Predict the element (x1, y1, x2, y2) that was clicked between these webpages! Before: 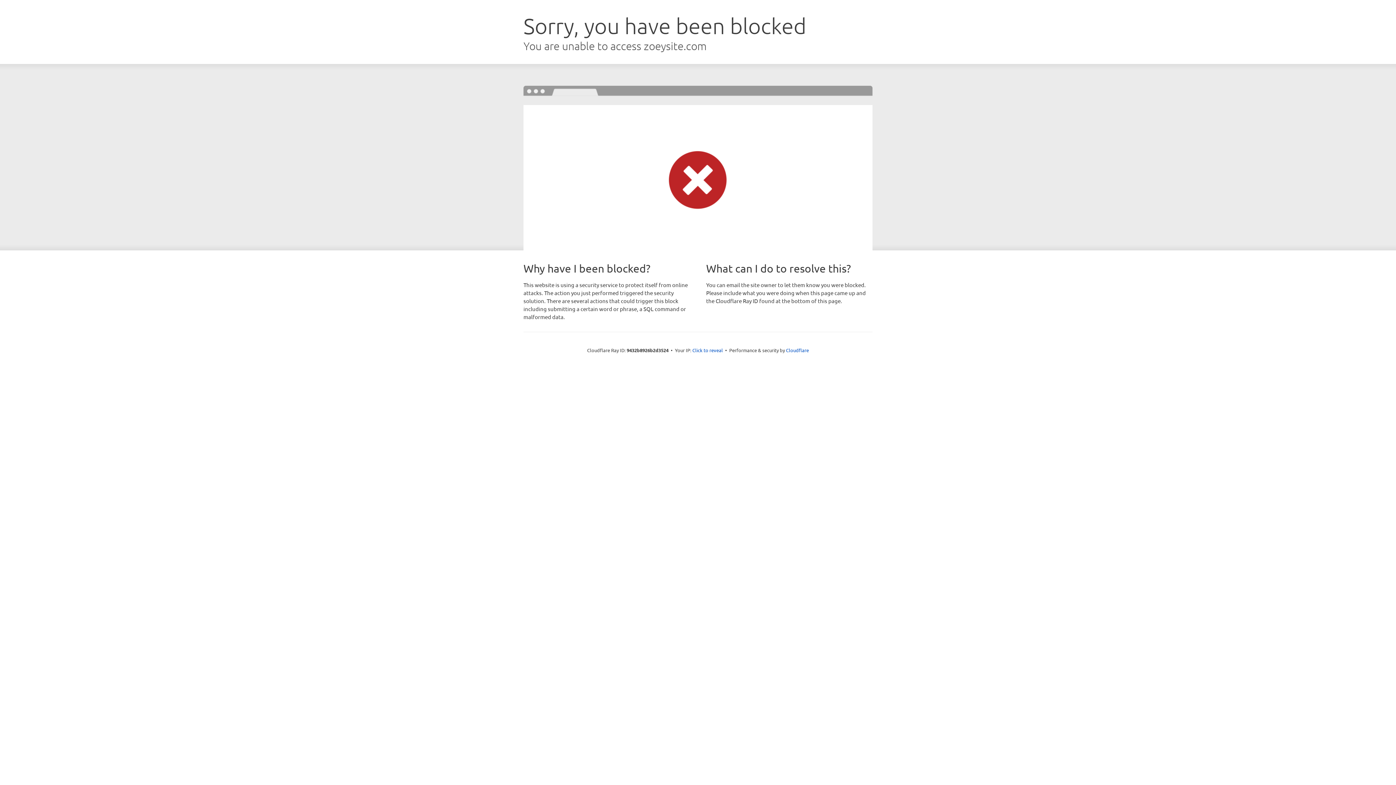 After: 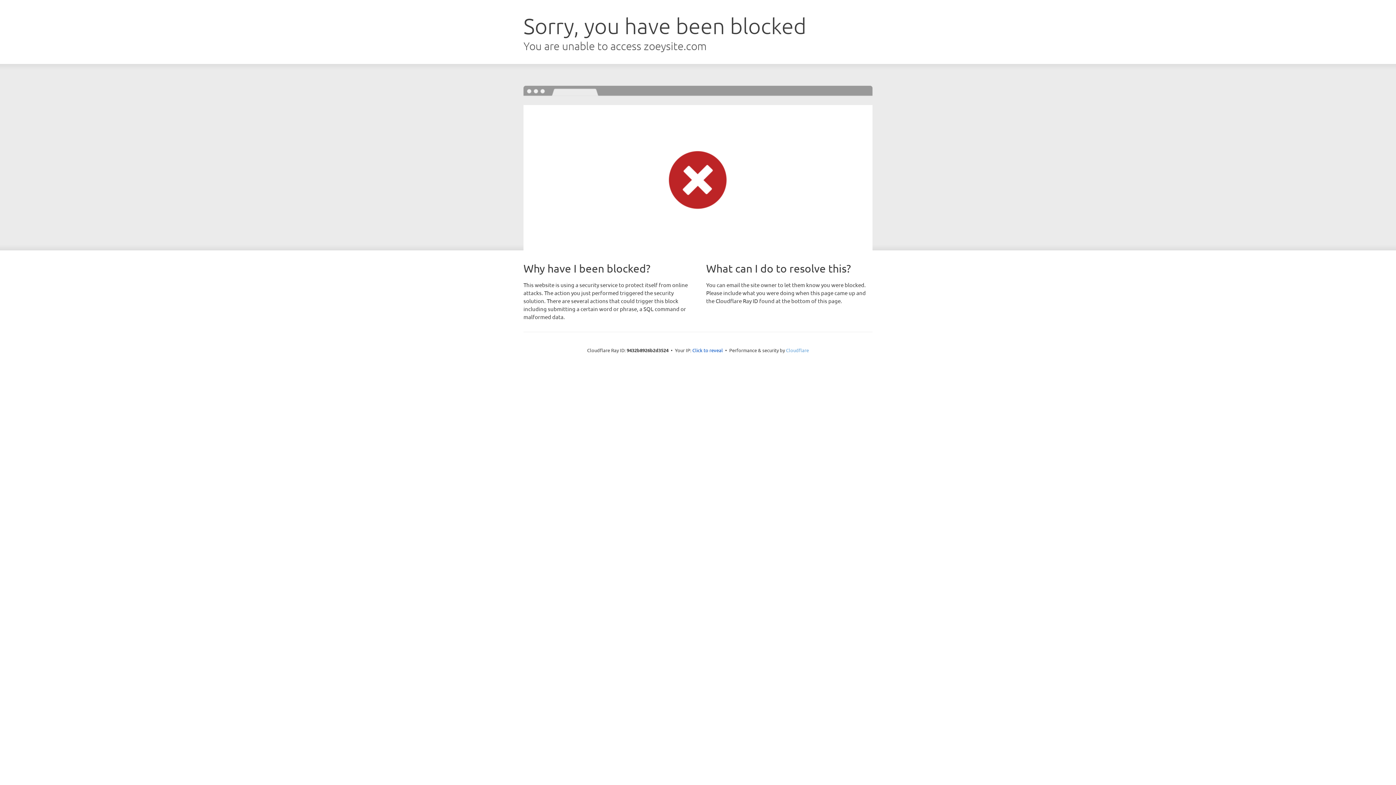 Action: bbox: (786, 347, 809, 353) label: Cloudflare